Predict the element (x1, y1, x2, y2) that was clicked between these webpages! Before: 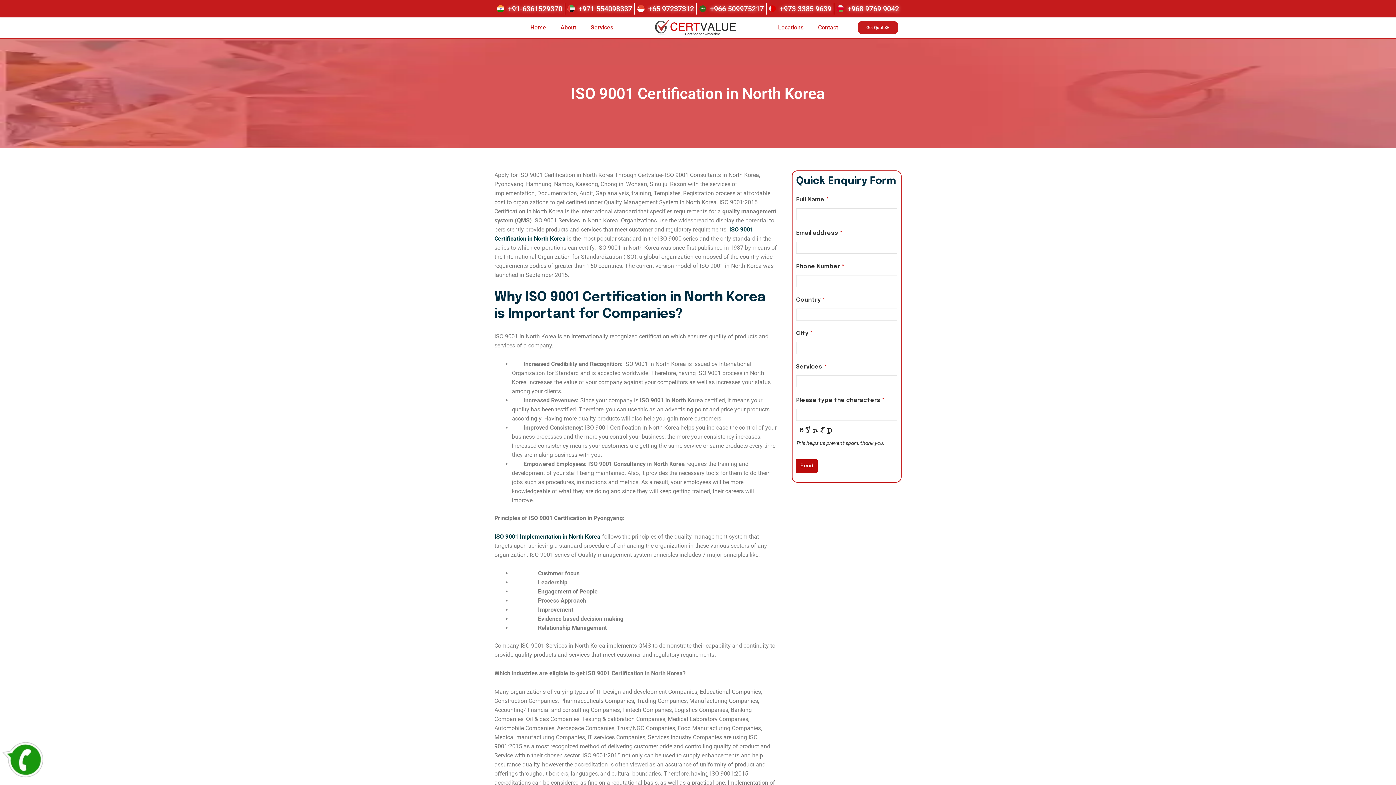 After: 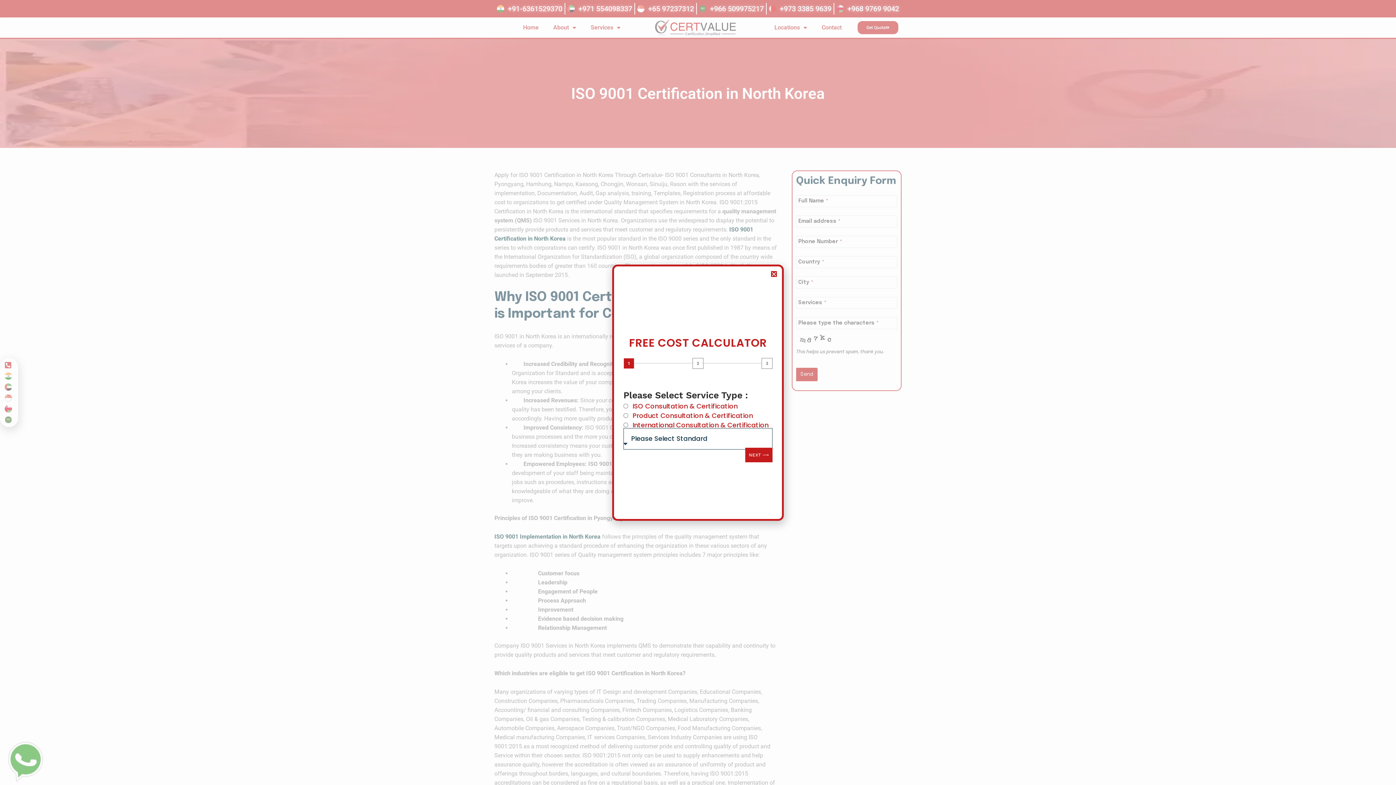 Action: bbox: (583, 19, 620, 36) label: Services